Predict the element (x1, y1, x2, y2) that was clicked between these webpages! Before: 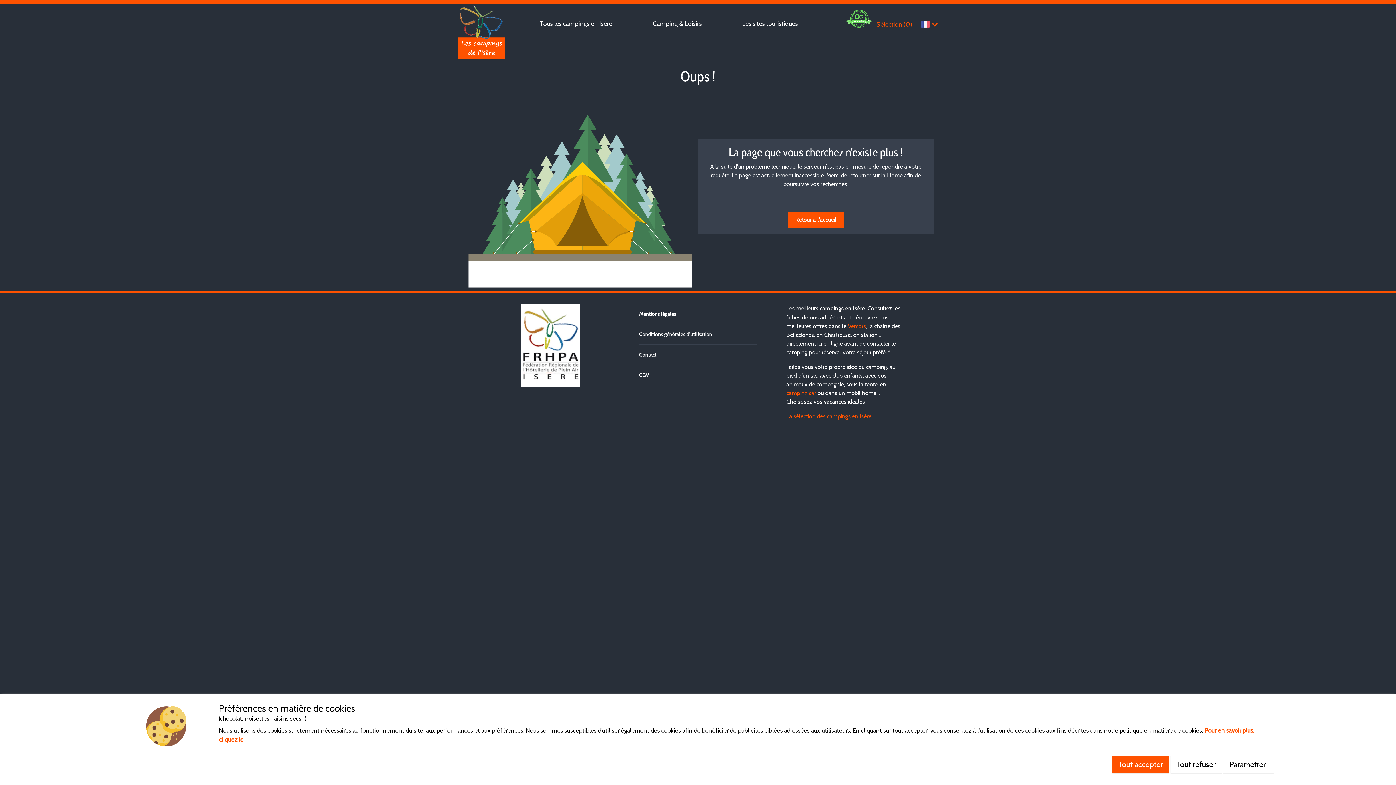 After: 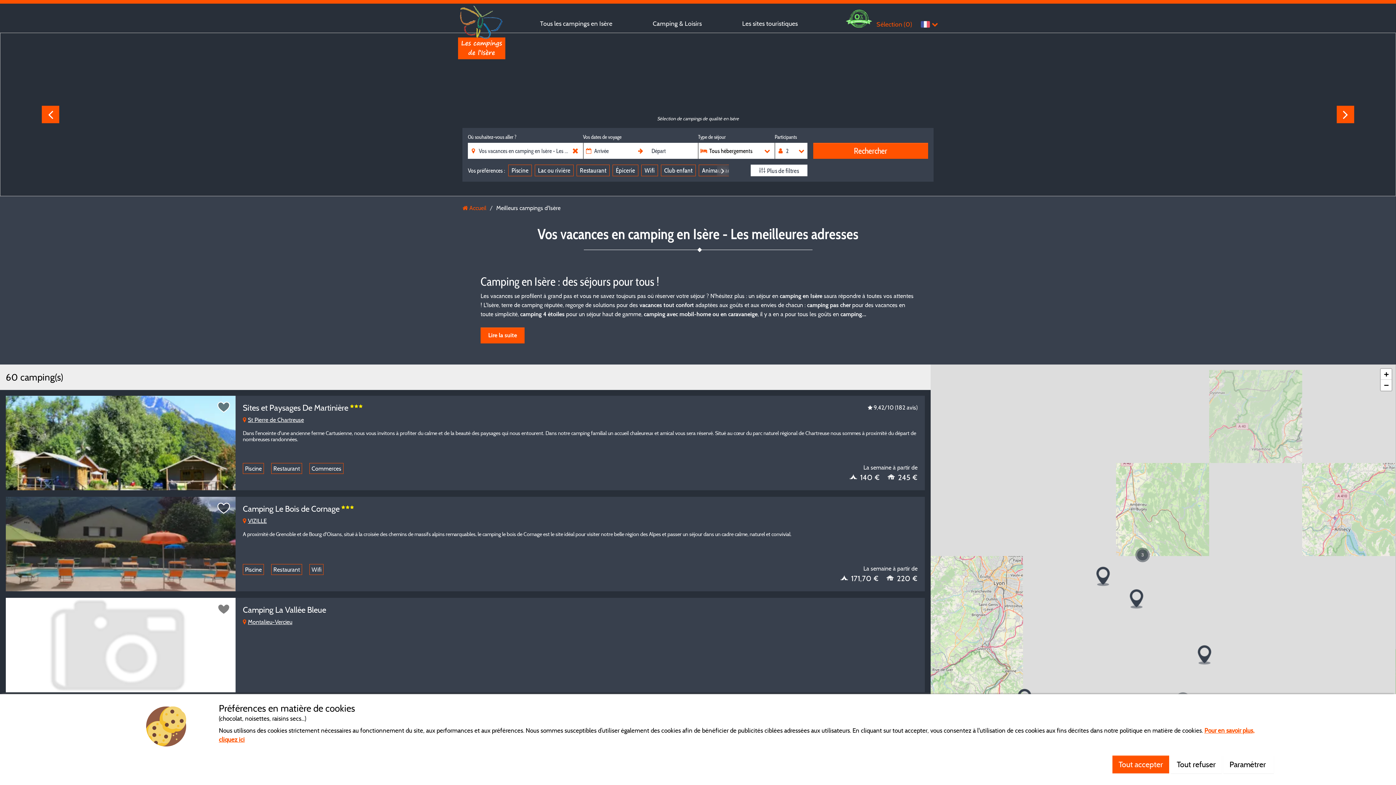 Action: label: Tous les campings en Isère bbox: (540, 3, 612, 32)